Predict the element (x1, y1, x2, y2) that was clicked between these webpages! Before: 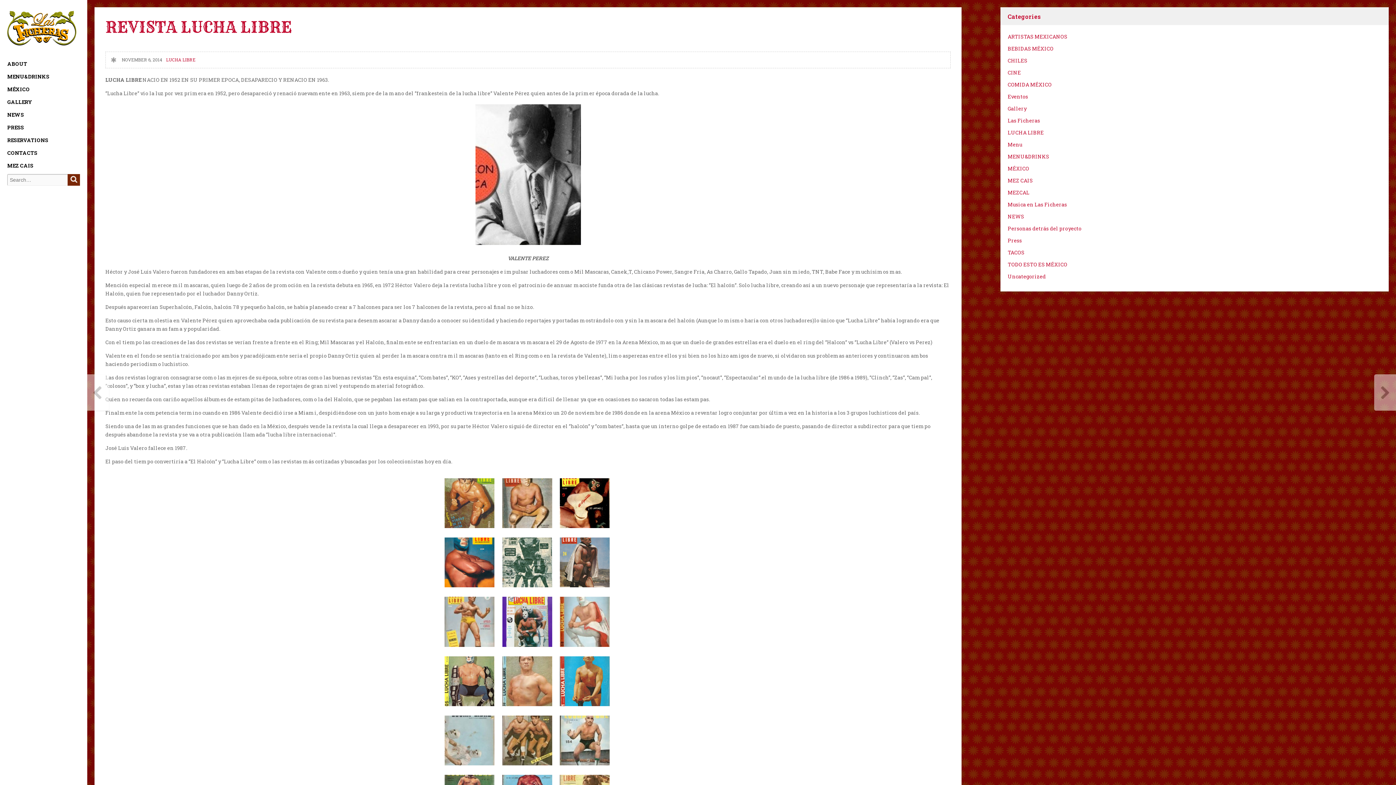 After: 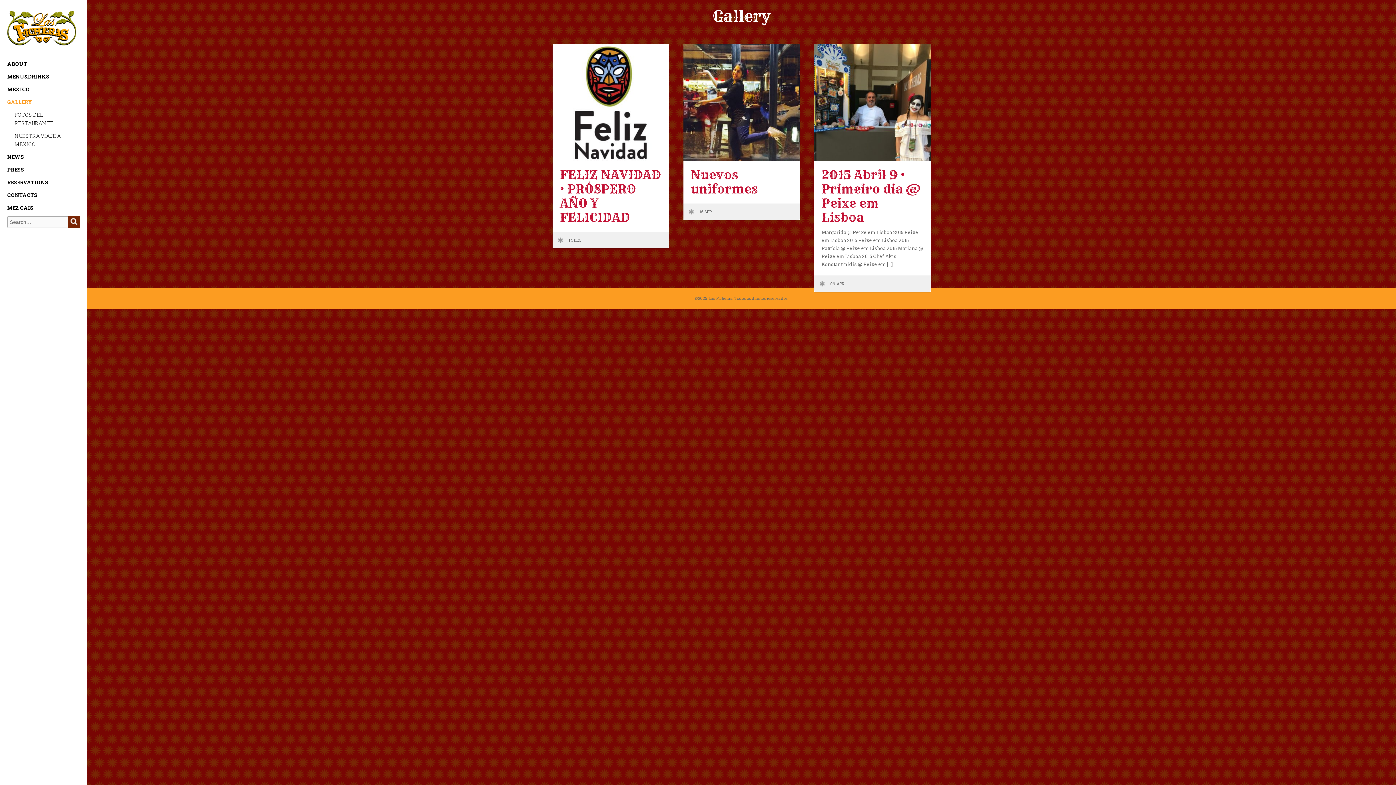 Action: label: Gallery bbox: (1008, 105, 1026, 112)